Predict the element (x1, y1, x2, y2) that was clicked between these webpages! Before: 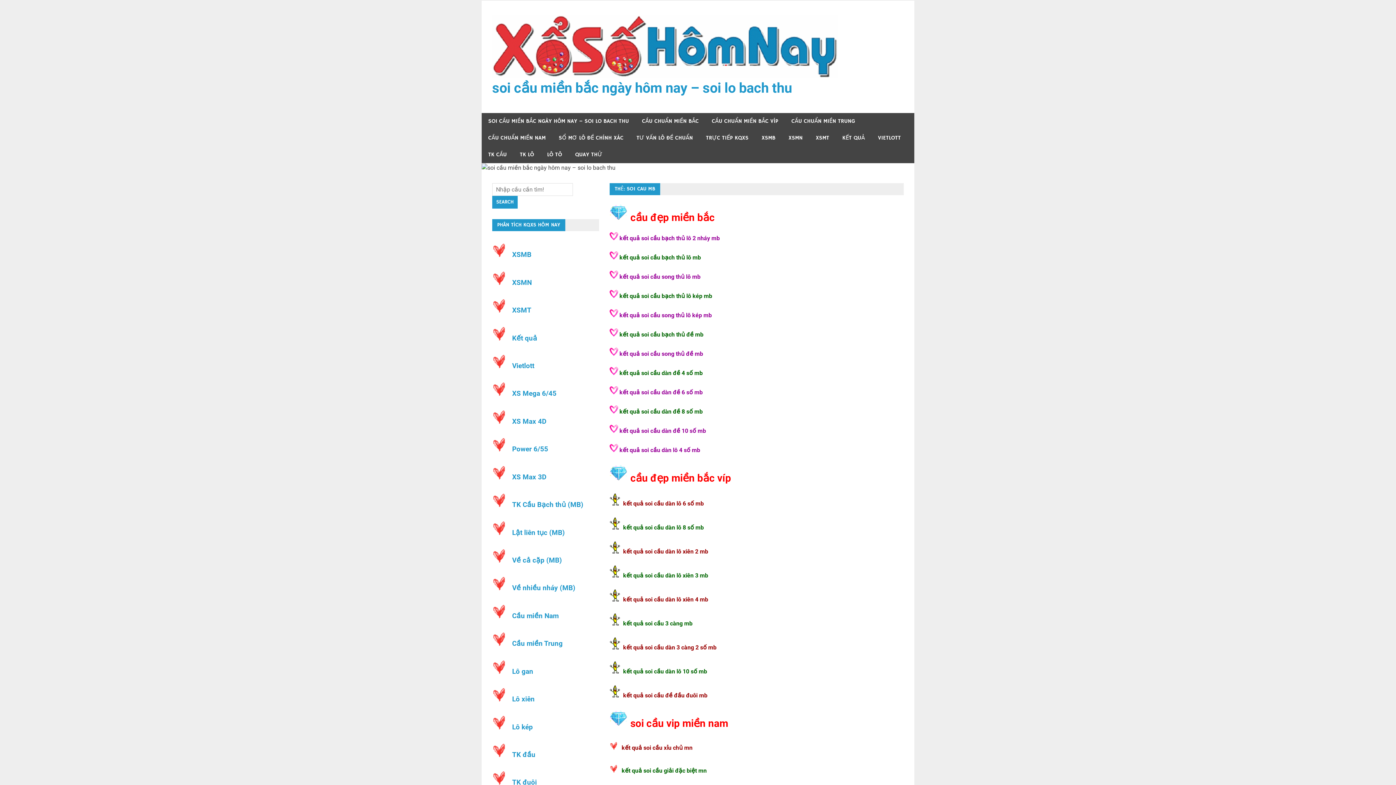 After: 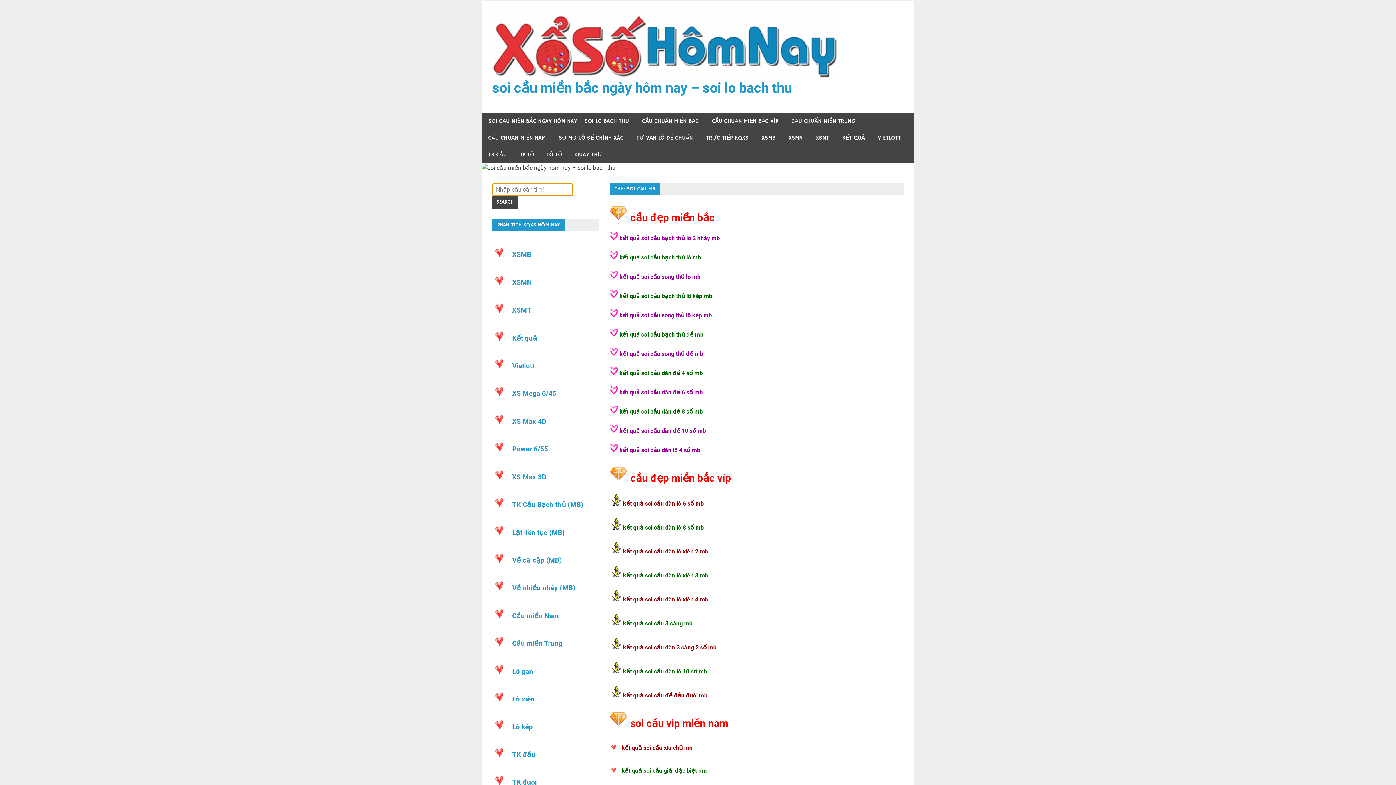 Action: label: SEARCH bbox: (492, 196, 517, 208)